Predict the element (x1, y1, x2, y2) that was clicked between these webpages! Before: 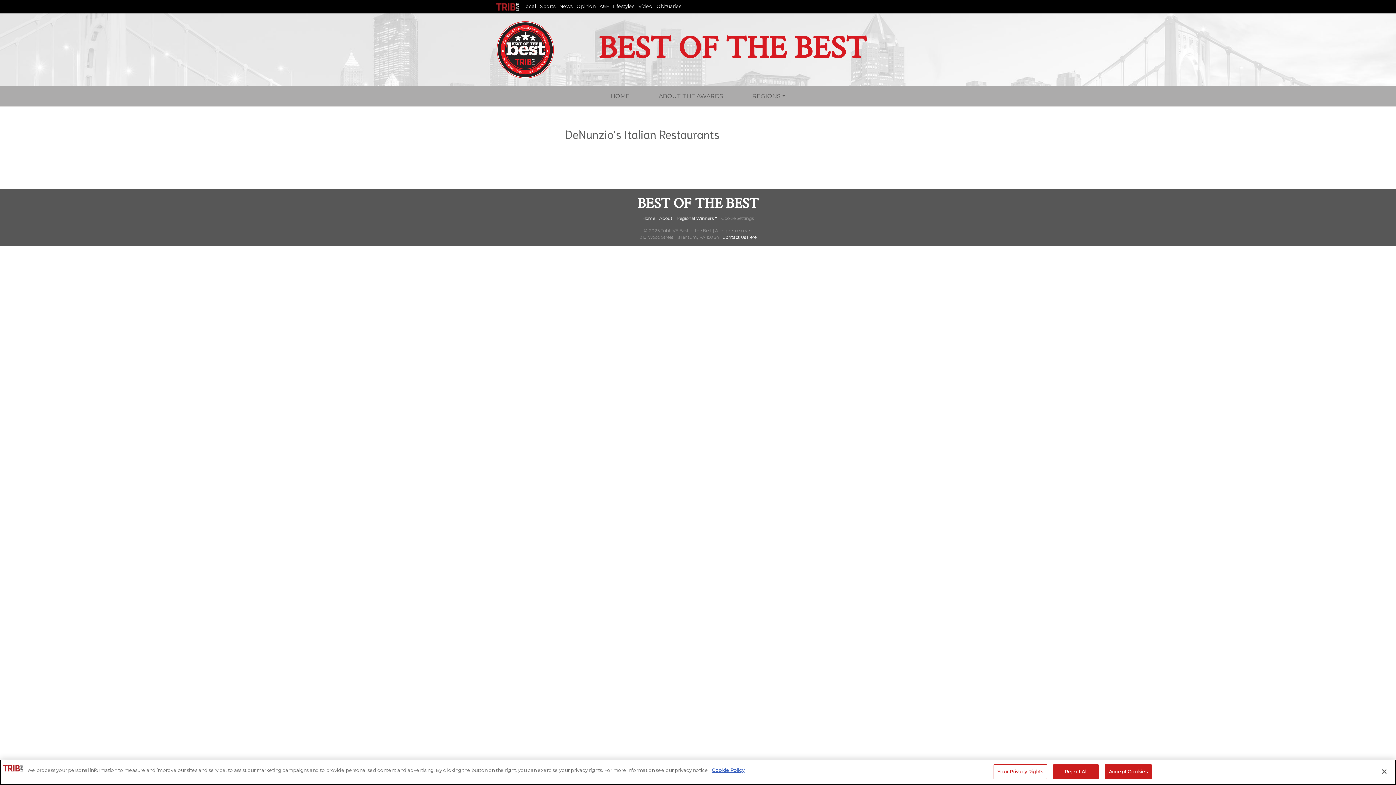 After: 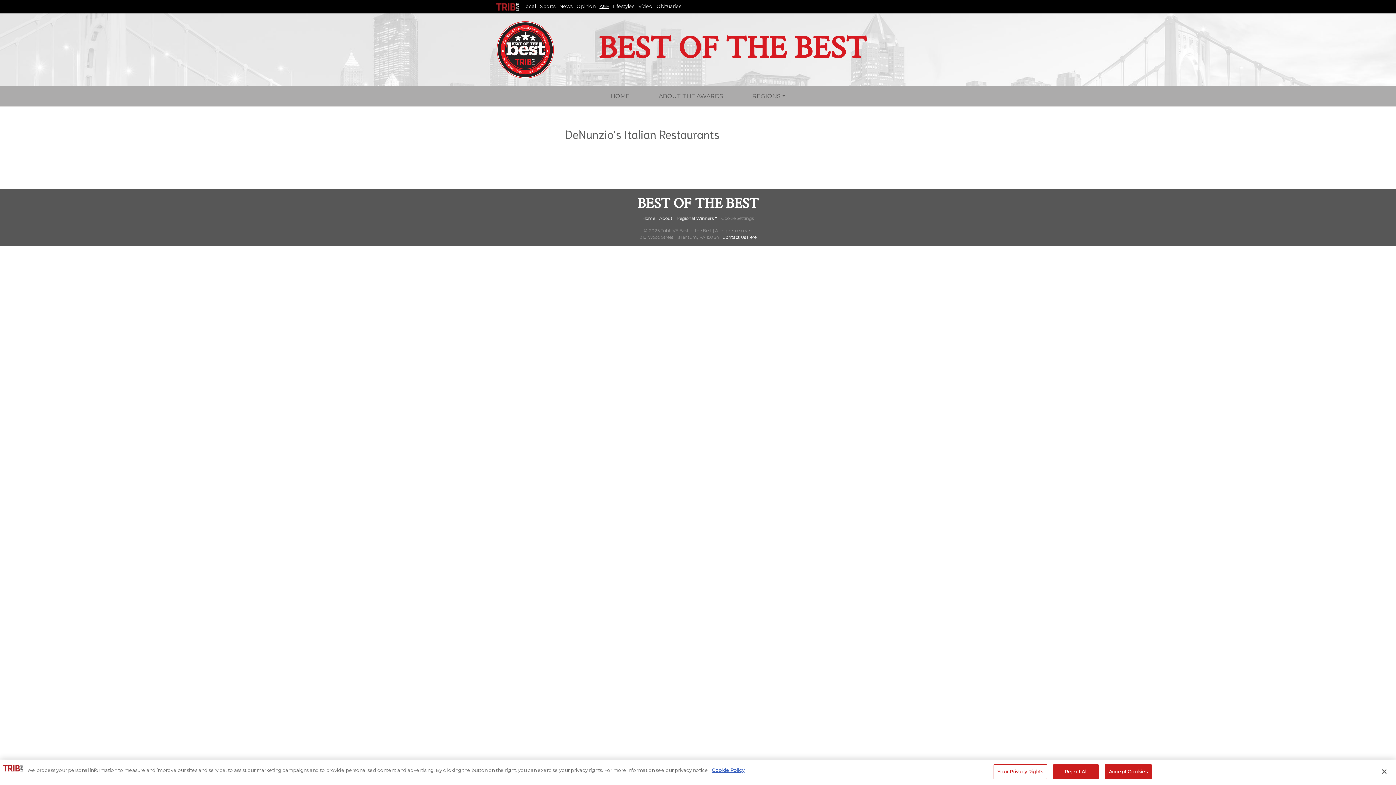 Action: bbox: (599, 3, 609, 9) label: A&E